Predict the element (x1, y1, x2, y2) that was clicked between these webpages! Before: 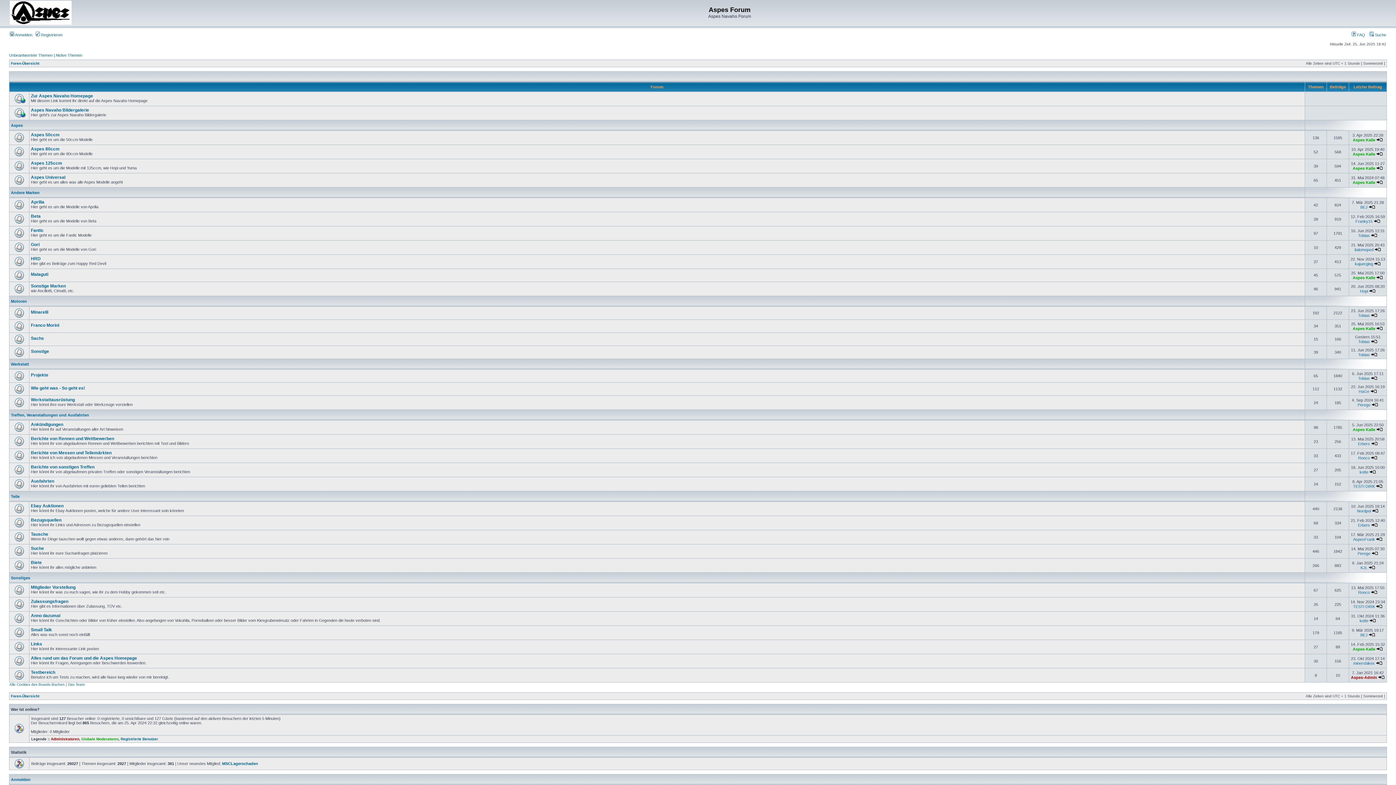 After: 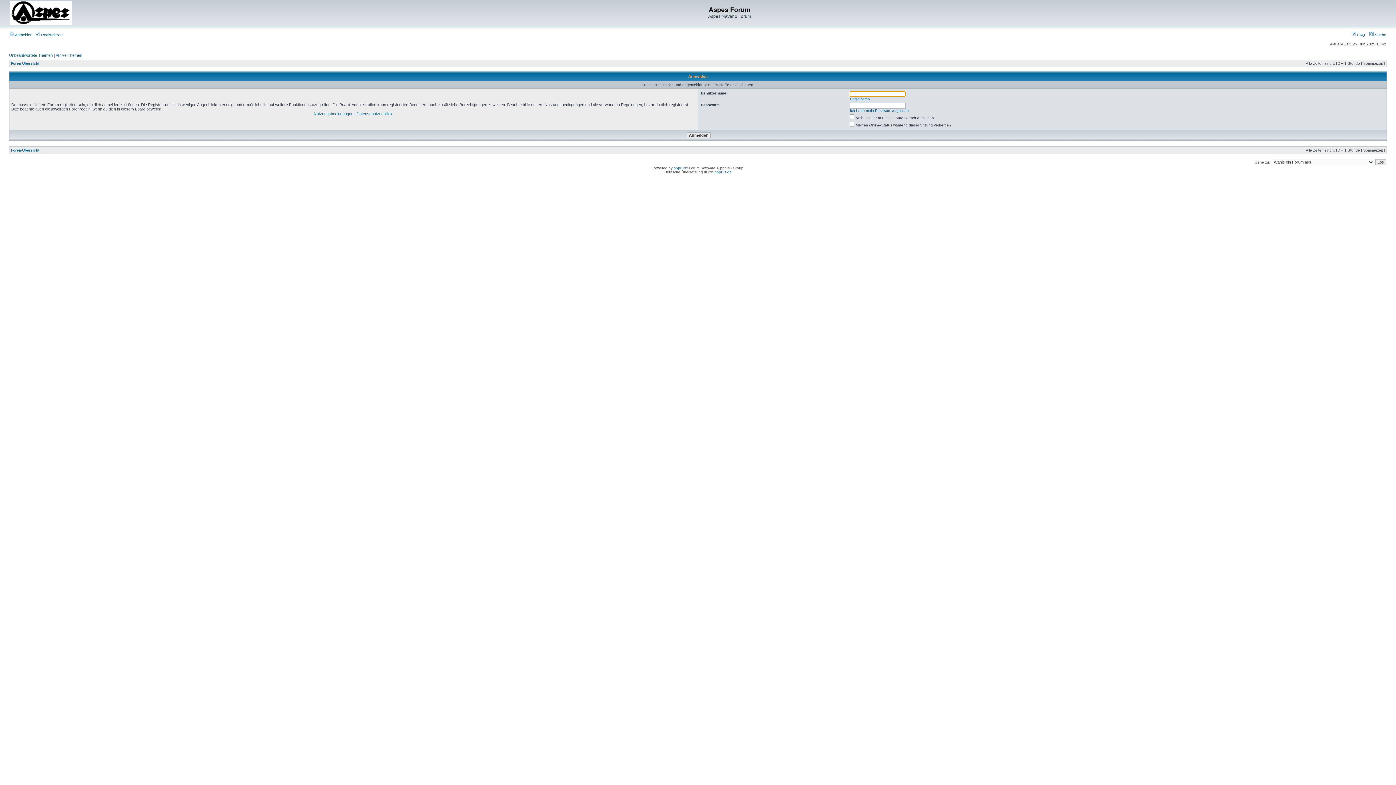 Action: label: Aspes Kalle bbox: (1353, 152, 1375, 156)